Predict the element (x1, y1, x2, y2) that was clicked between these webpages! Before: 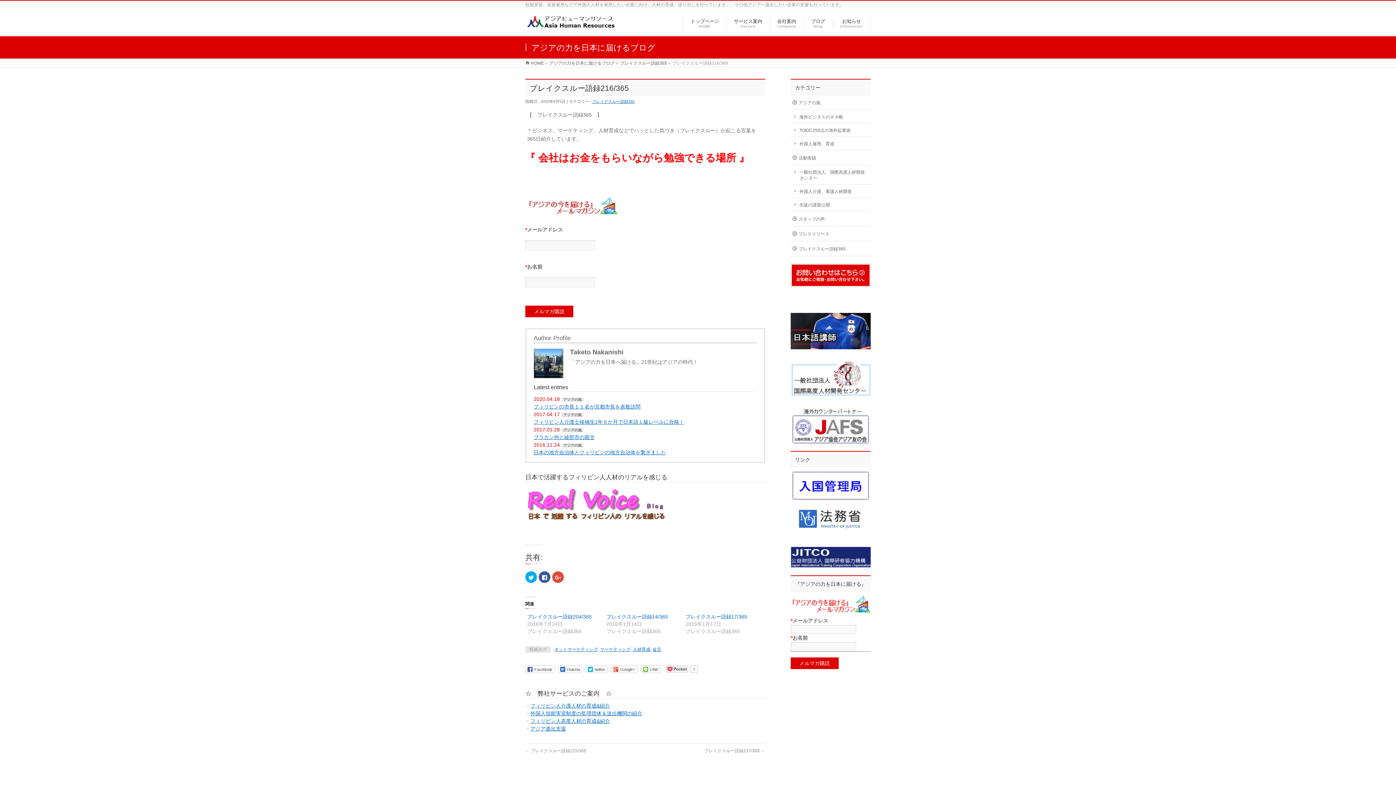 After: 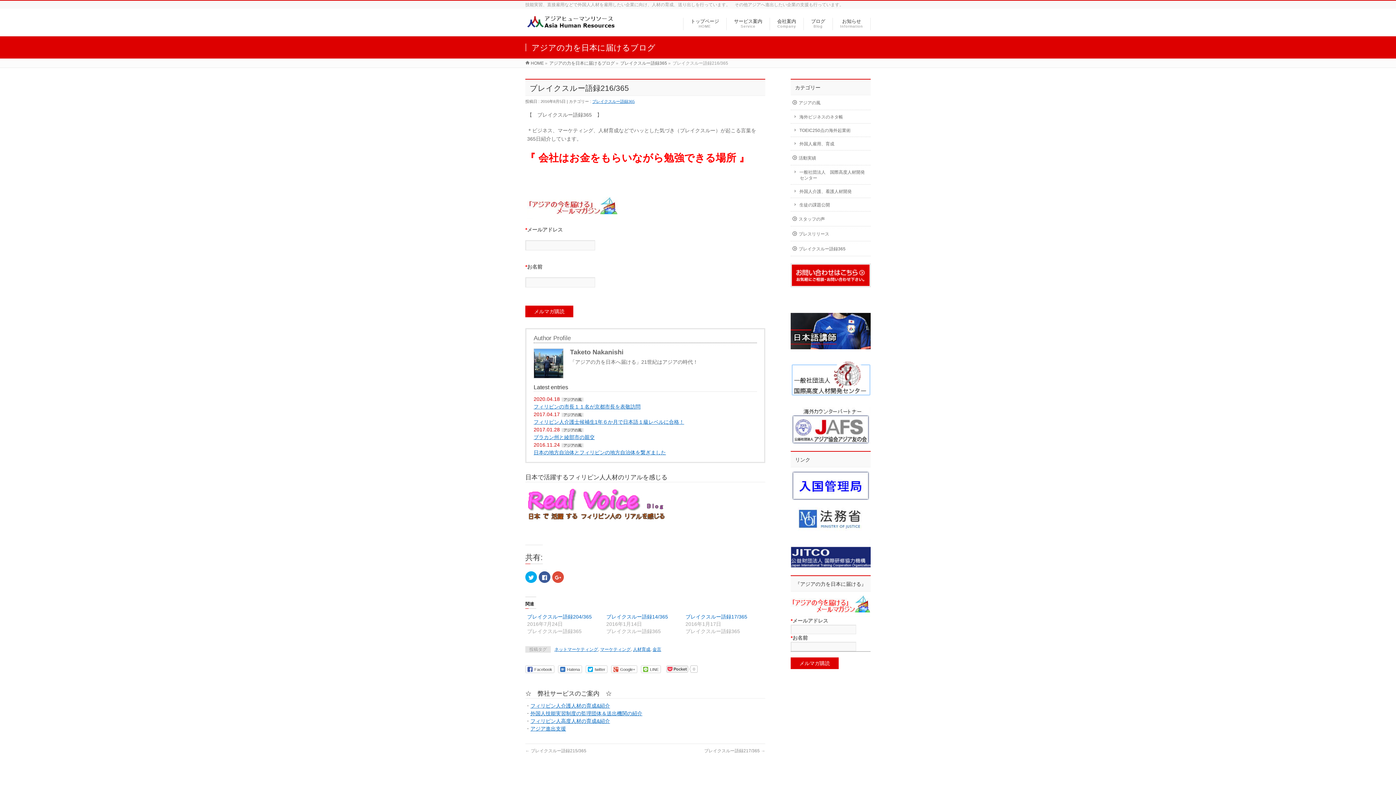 Action: bbox: (585, 665, 607, 673) label: twitter